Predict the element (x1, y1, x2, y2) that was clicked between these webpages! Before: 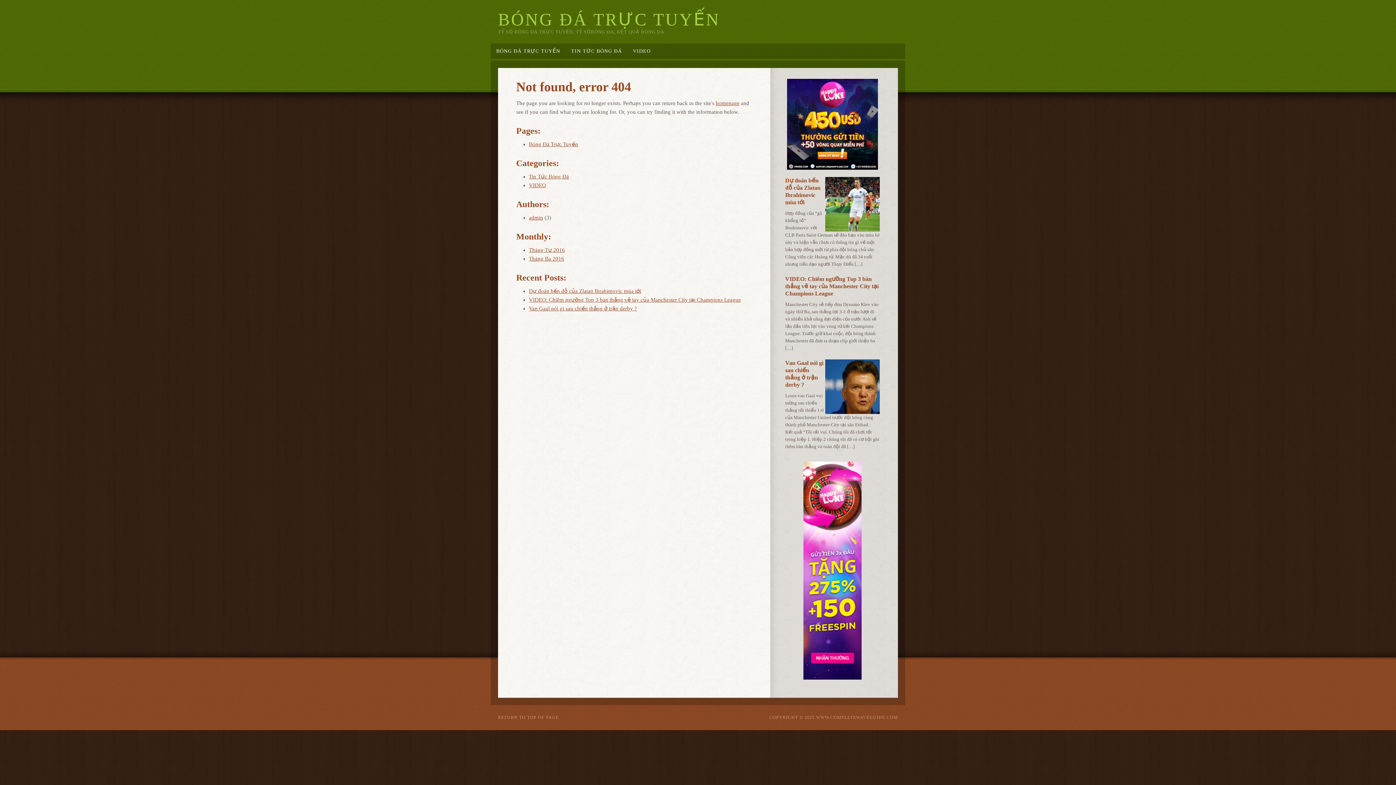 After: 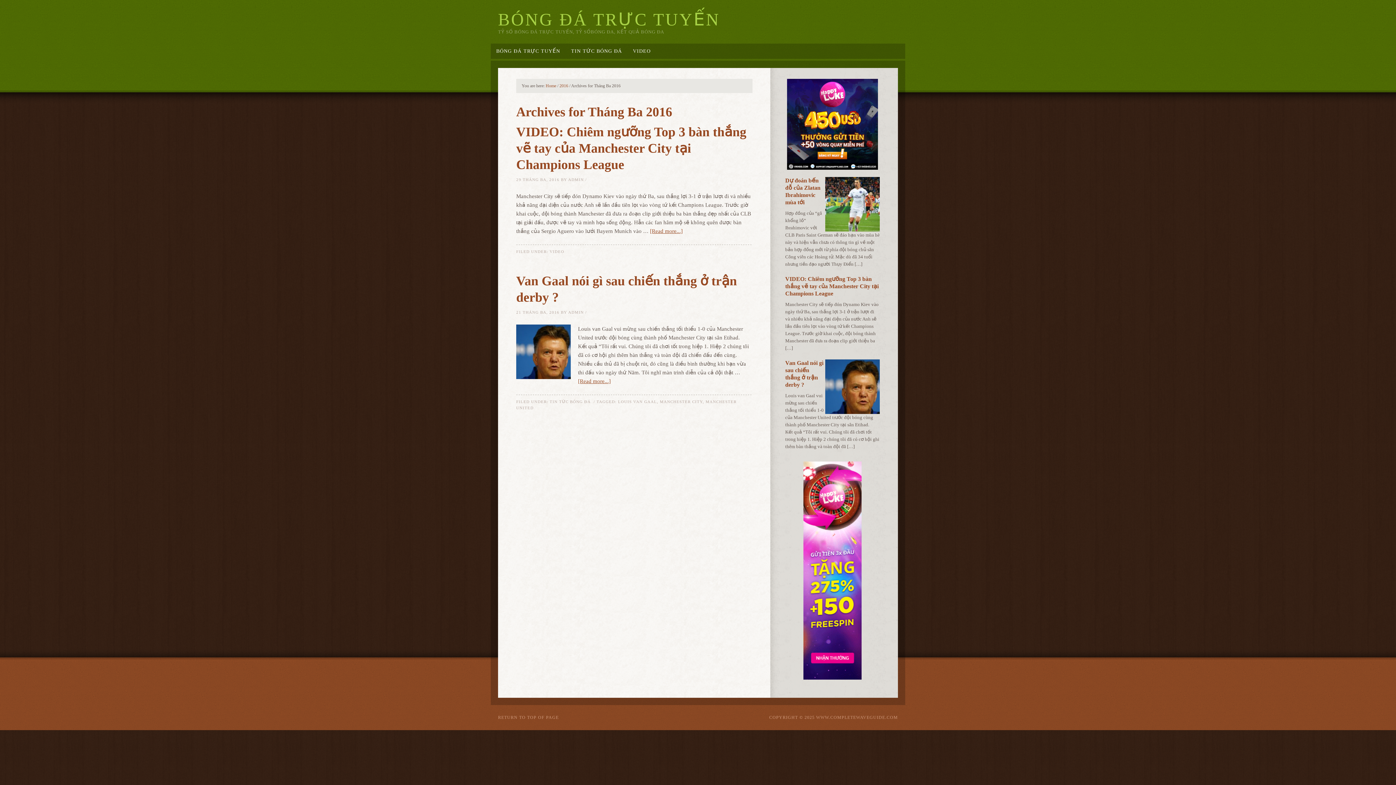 Action: label: Tháng Ba 2016 bbox: (529, 256, 564, 261)